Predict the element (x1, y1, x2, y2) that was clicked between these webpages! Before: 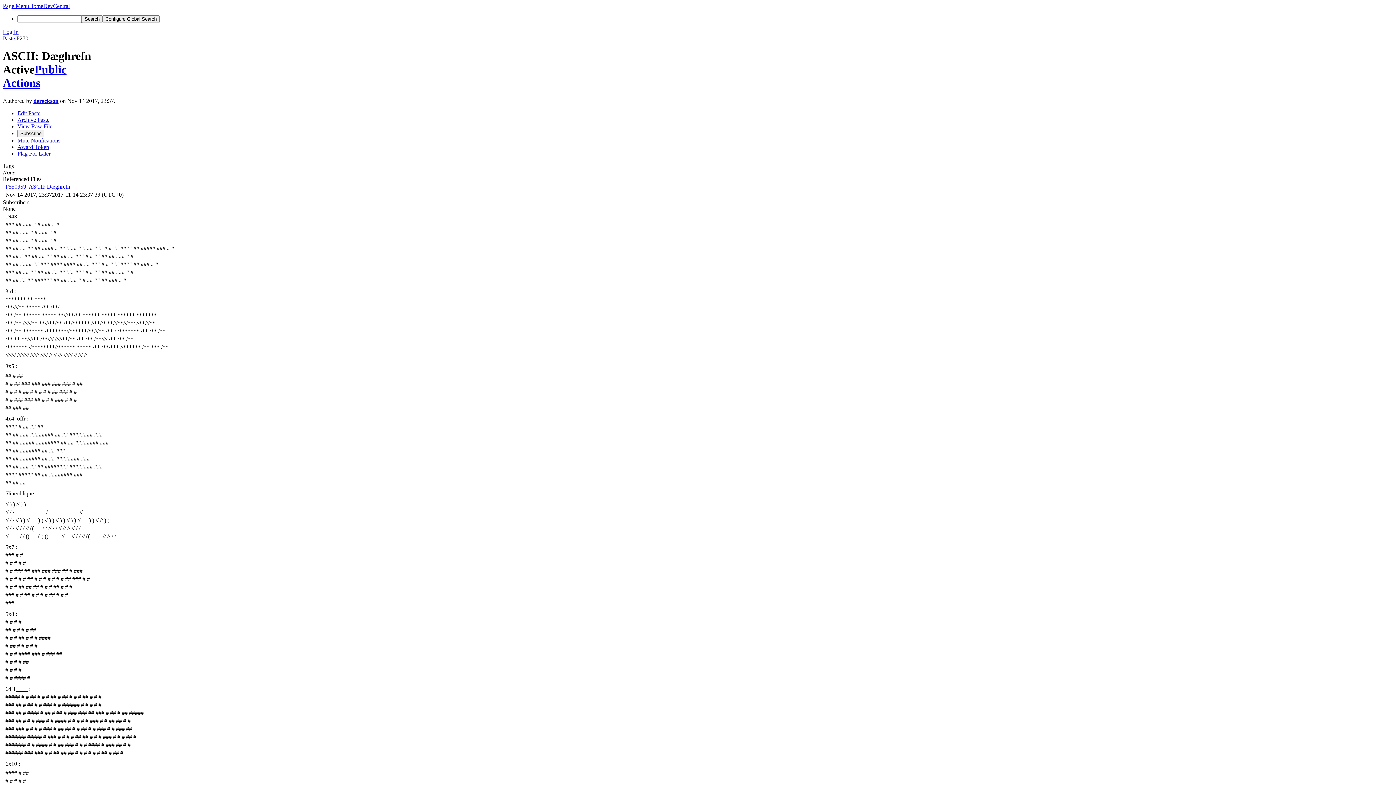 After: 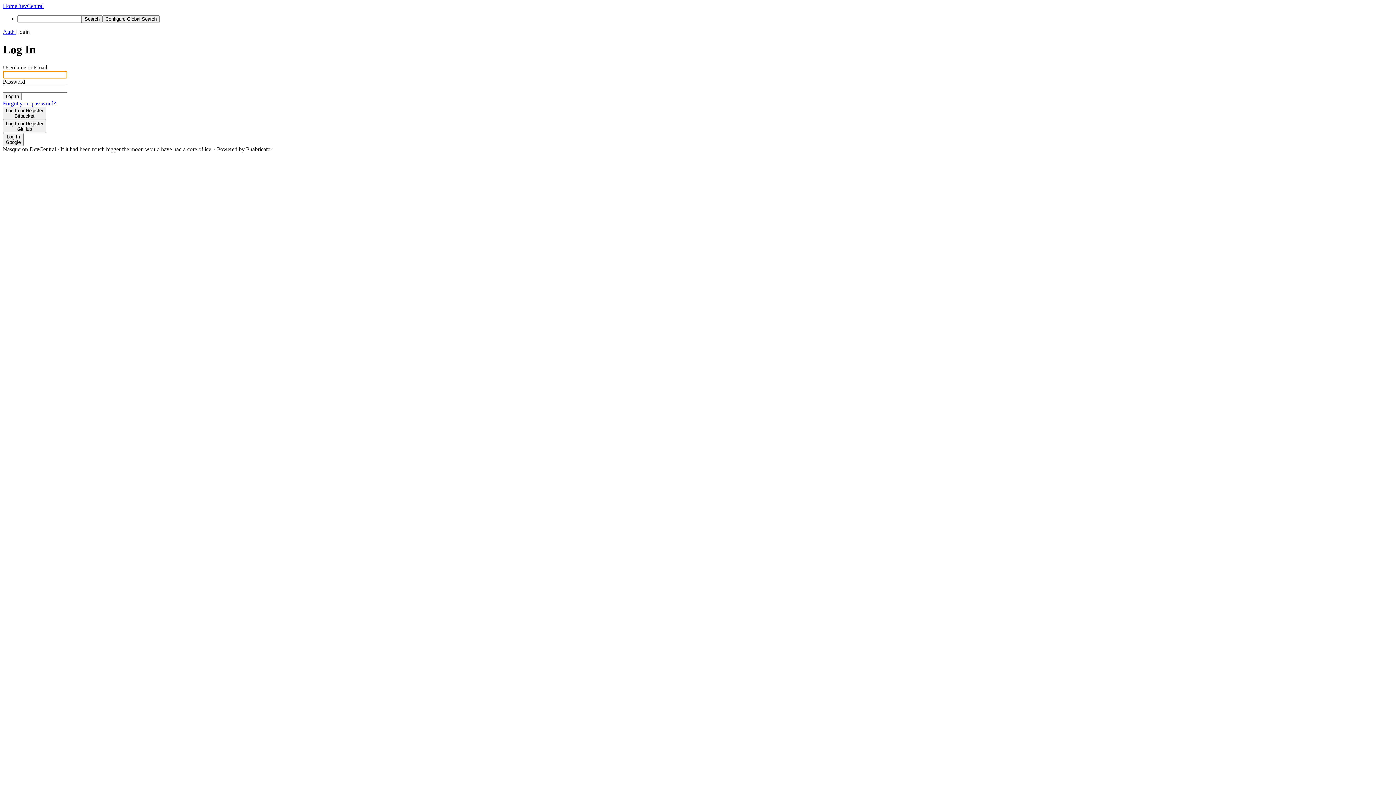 Action: bbox: (2, 28, 1393, 35) label: Log In